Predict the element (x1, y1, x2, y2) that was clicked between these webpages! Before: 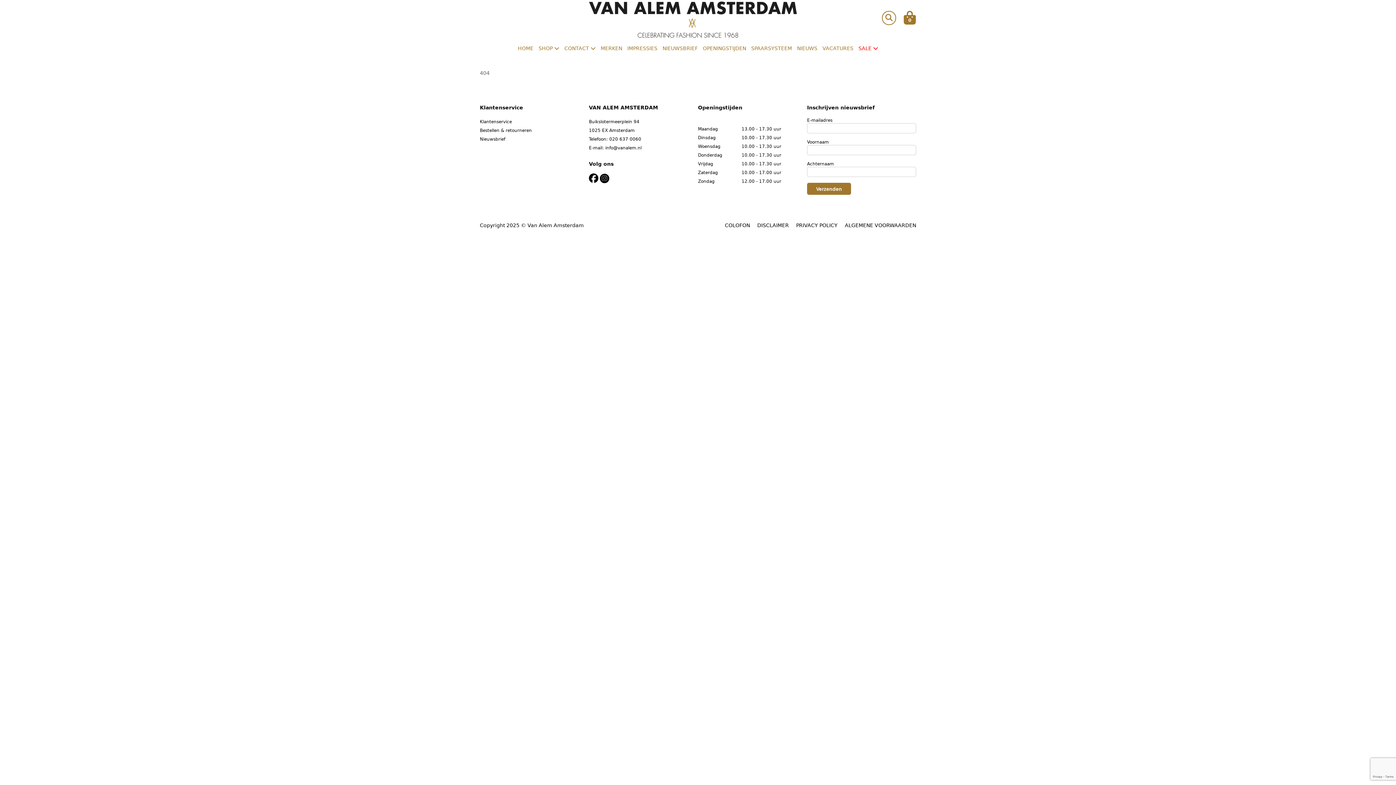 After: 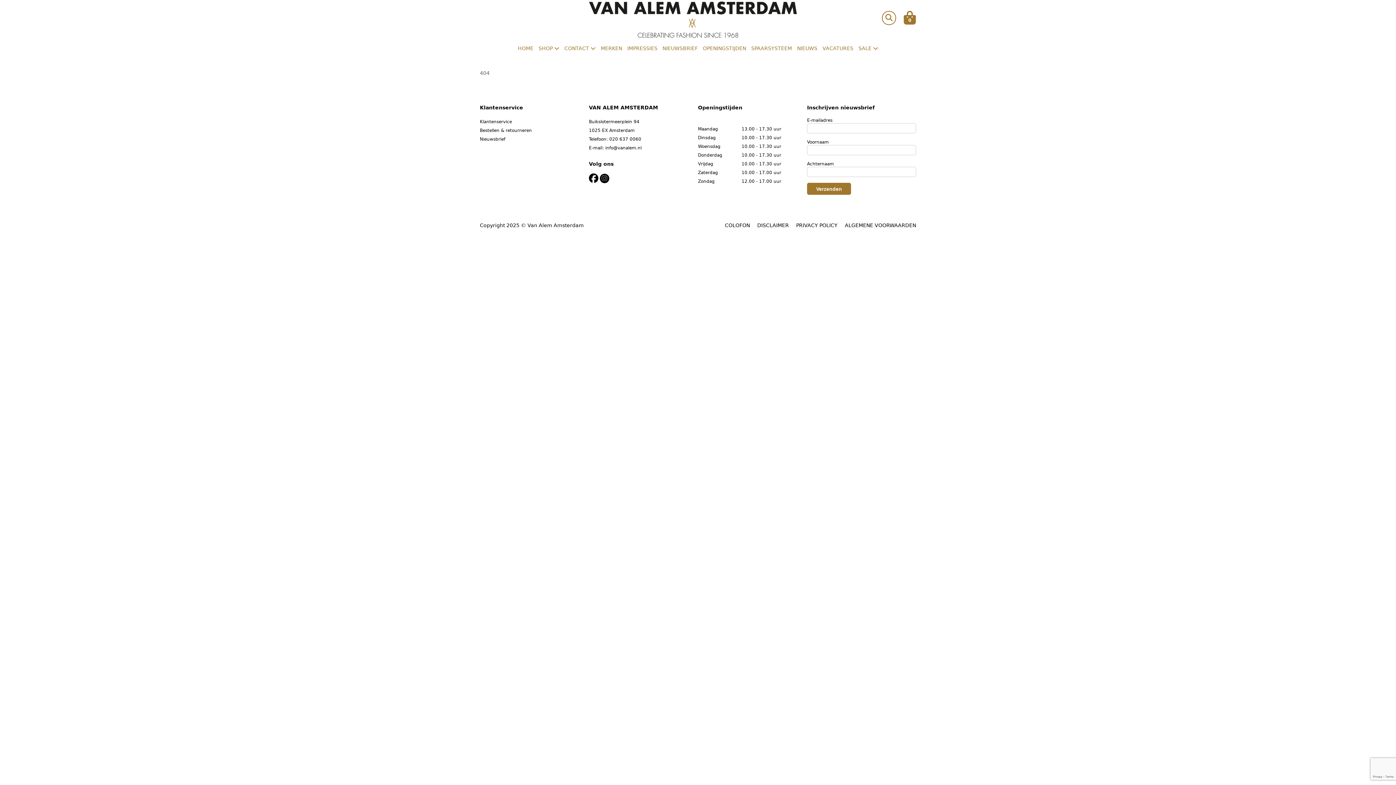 Action: bbox: (589, 173, 598, 183)